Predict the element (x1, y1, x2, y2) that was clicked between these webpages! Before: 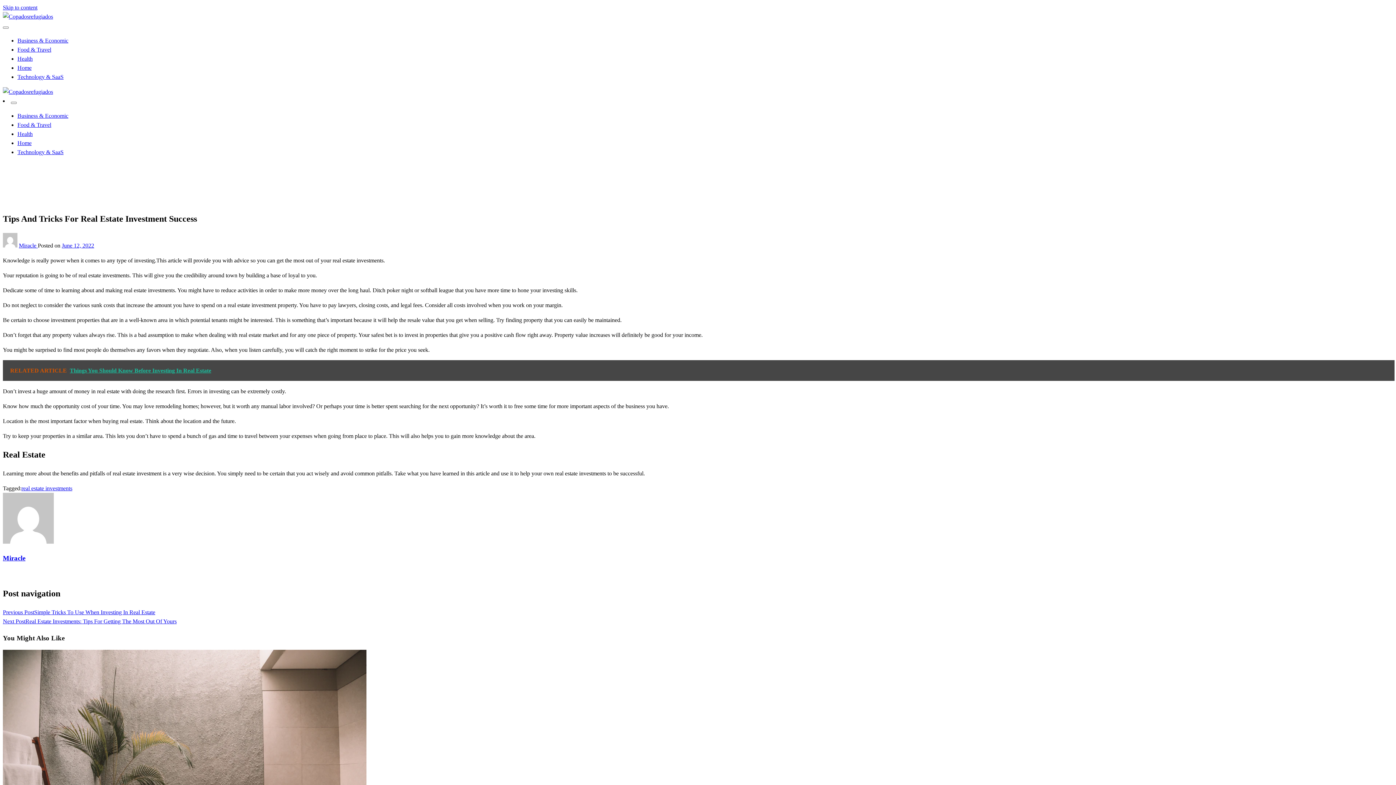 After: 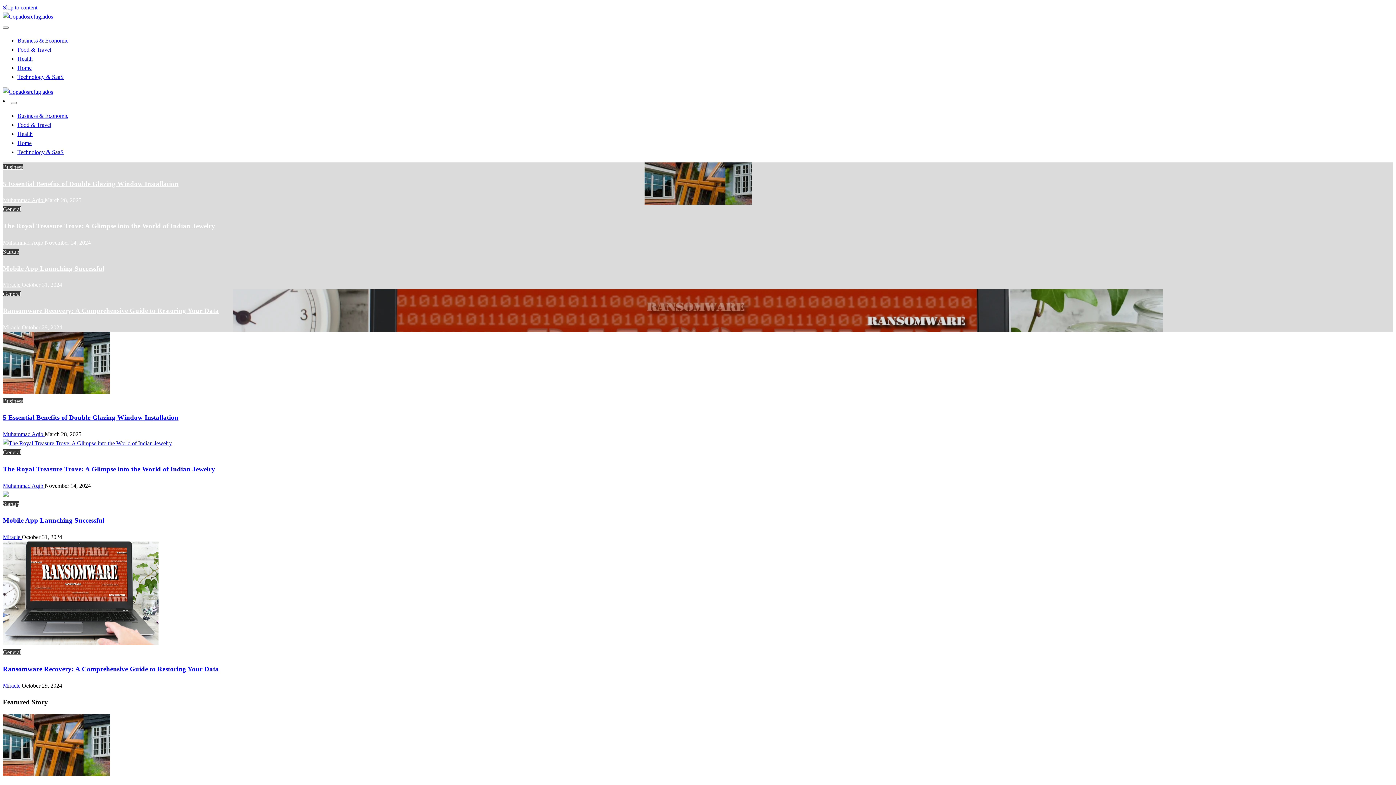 Action: label: Homepage bbox: (17, 164, 42, 170)